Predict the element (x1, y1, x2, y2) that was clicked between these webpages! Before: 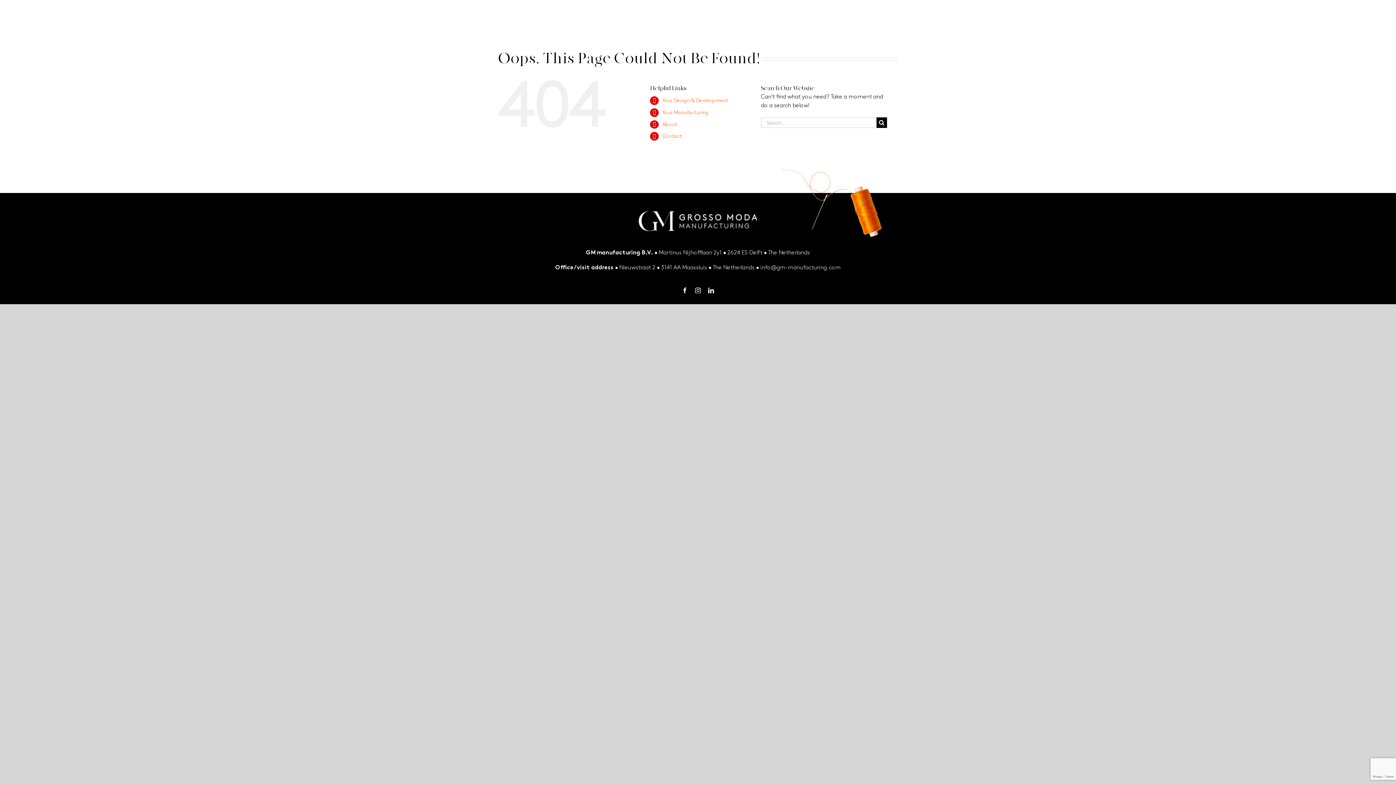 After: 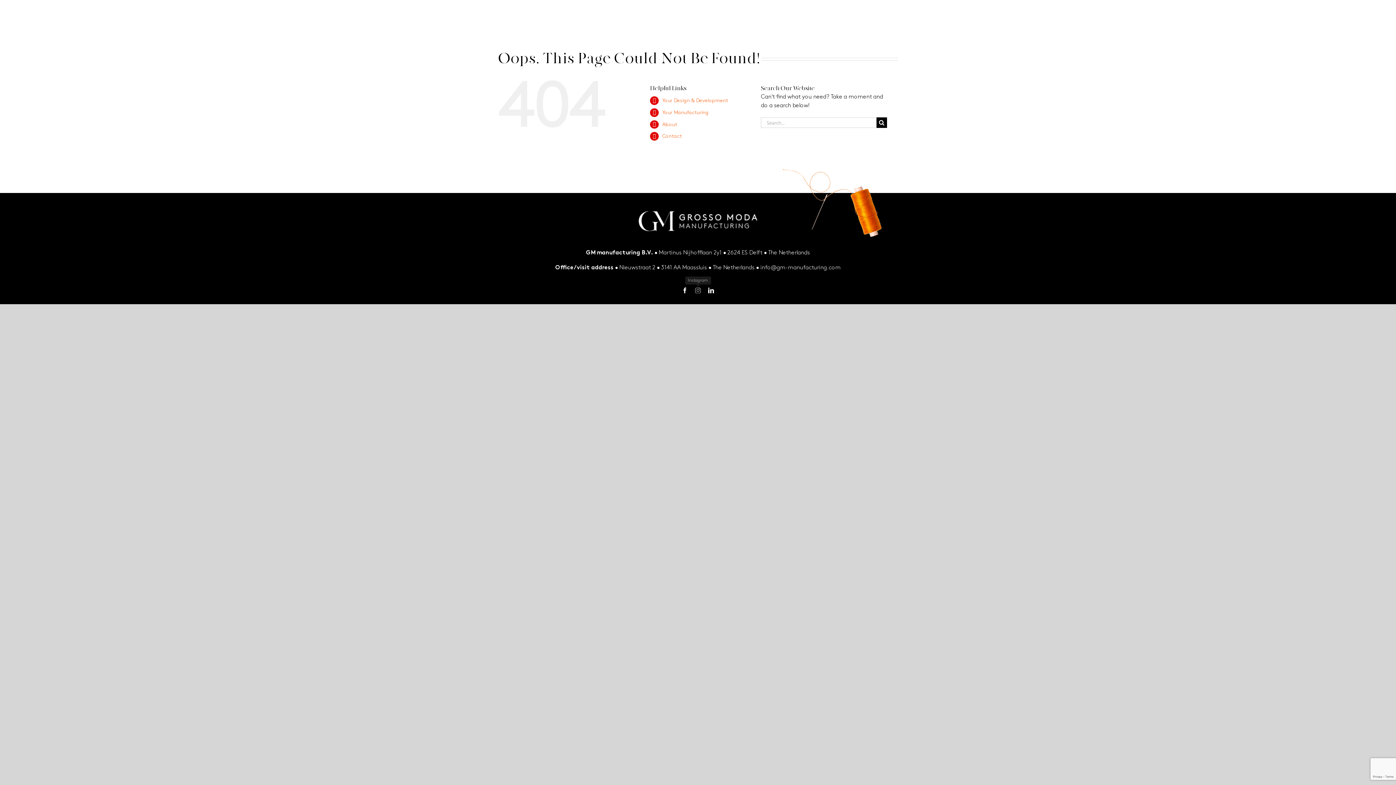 Action: label: instagram bbox: (695, 287, 701, 293)